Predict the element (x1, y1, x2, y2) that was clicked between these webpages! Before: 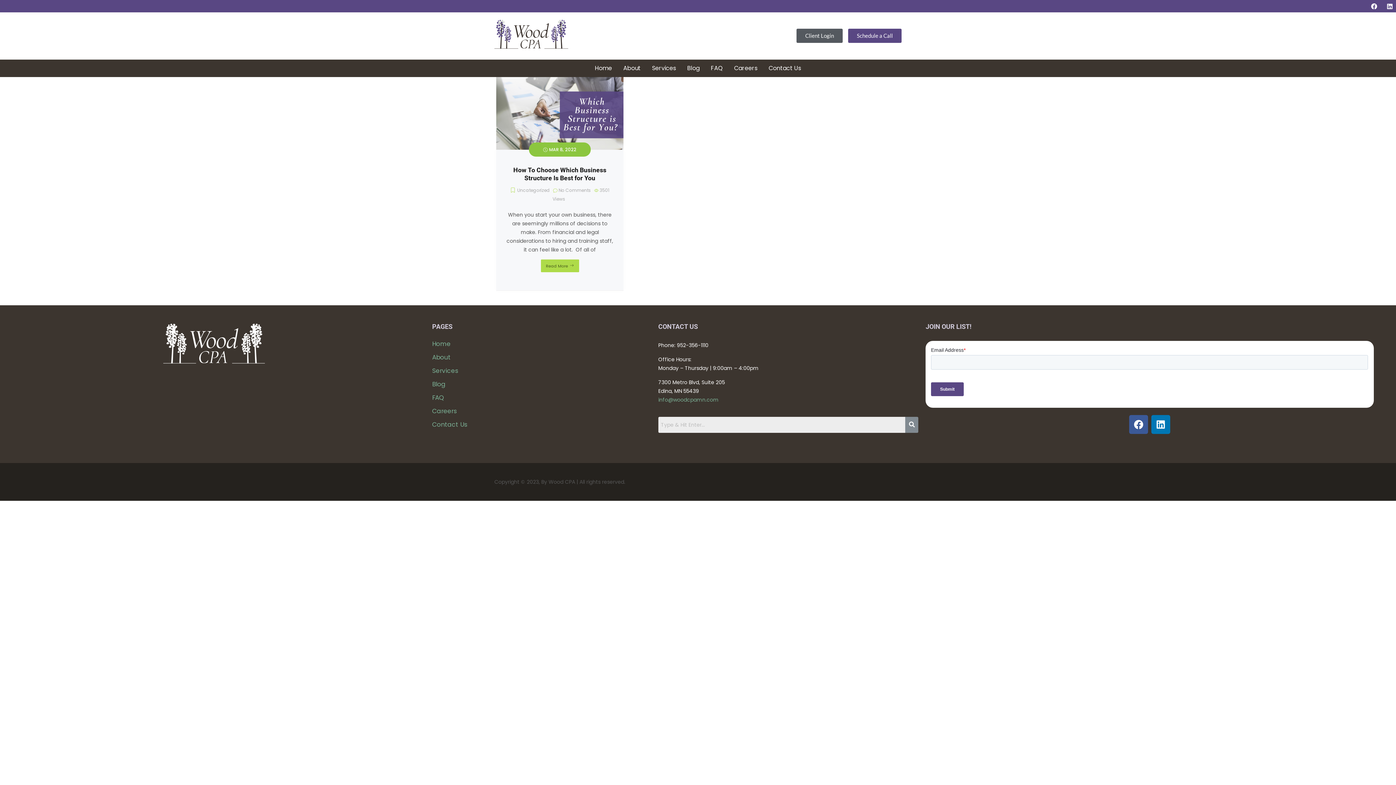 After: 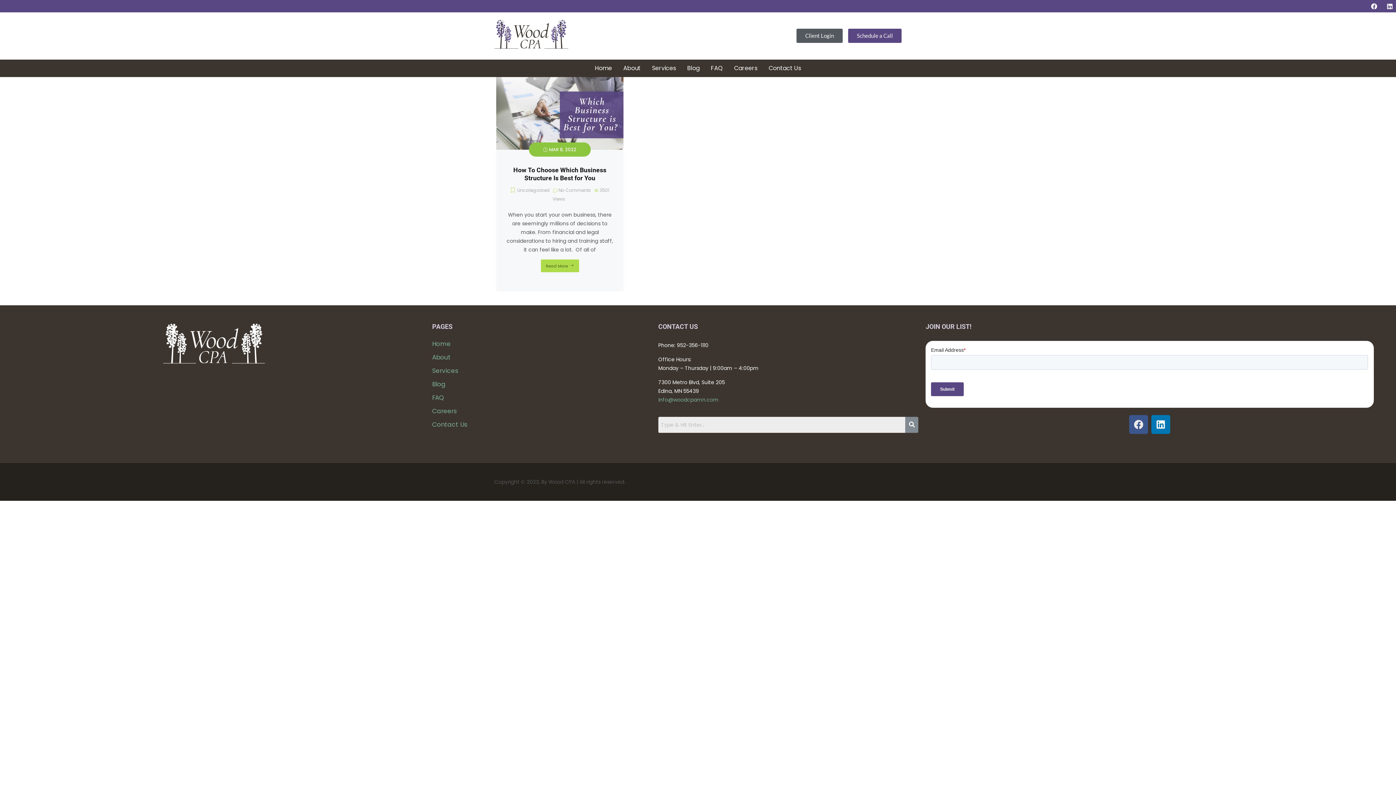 Action: bbox: (1129, 415, 1148, 434) label: Facebook